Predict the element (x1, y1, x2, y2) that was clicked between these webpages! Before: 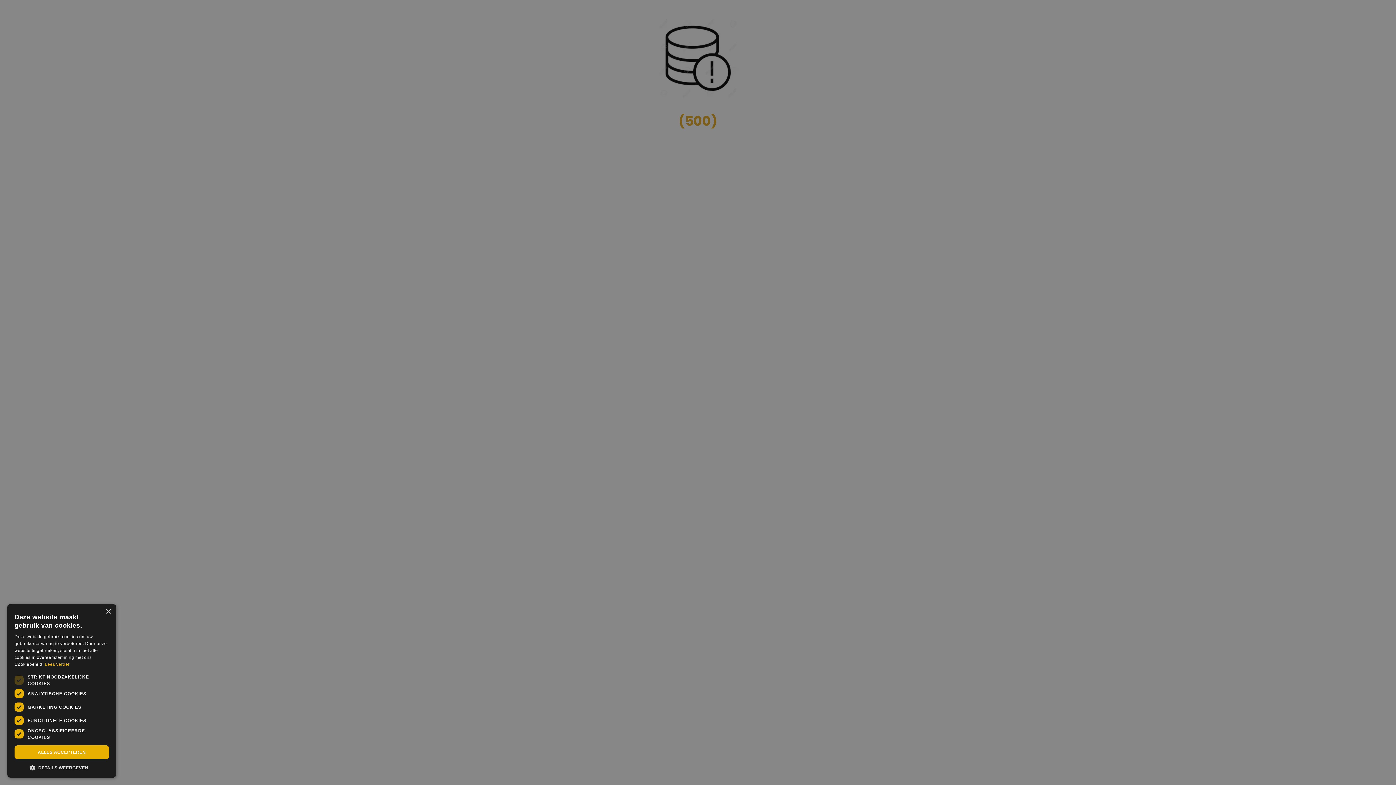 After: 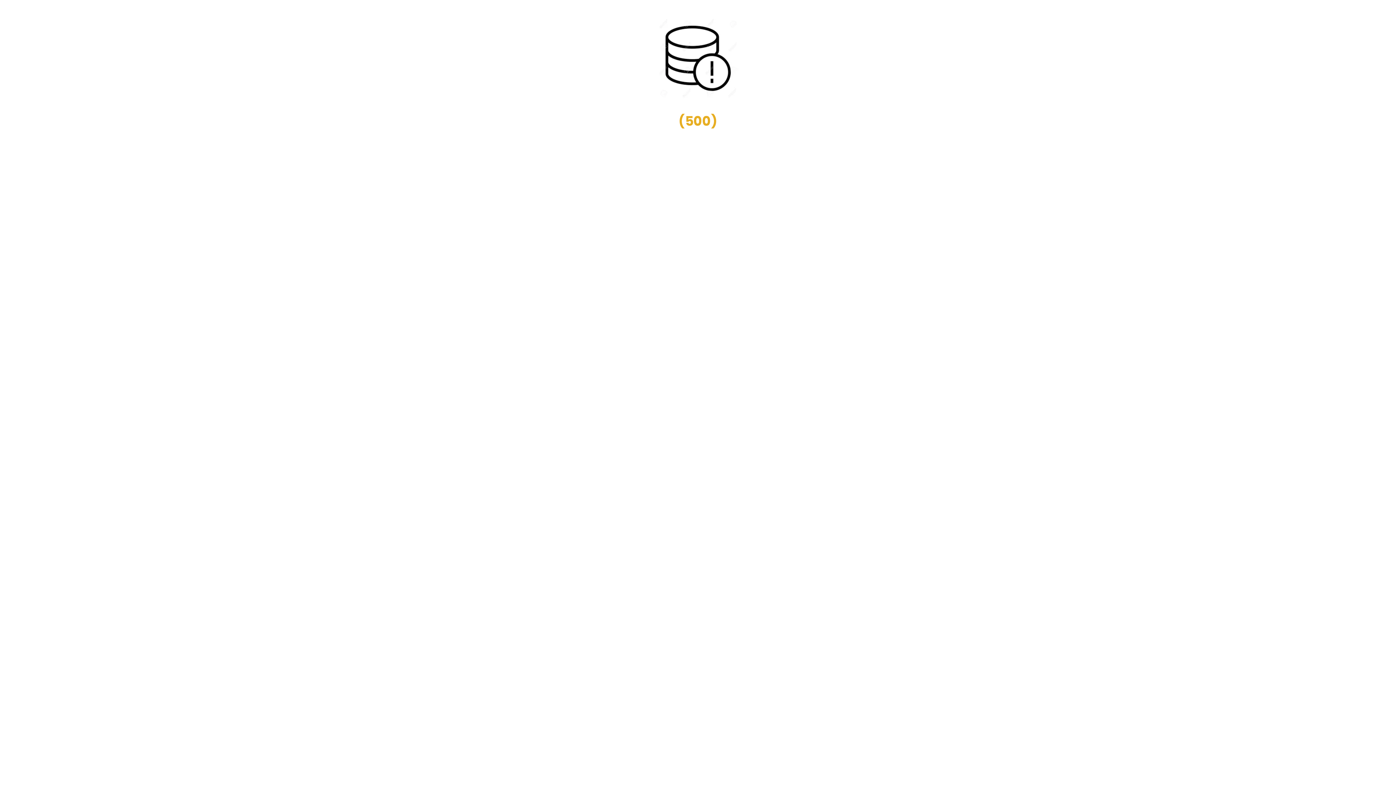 Action: label: Close bbox: (105, 609, 110, 614)